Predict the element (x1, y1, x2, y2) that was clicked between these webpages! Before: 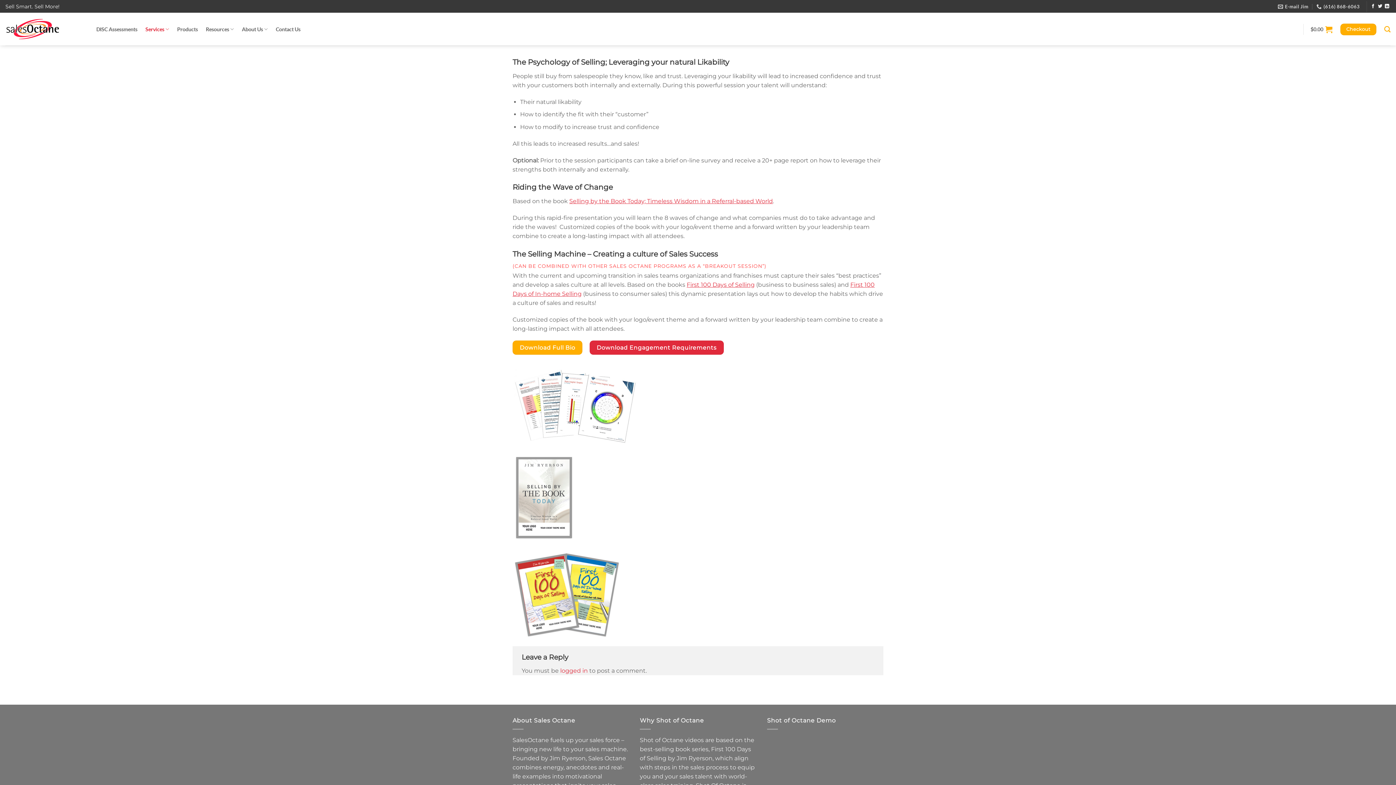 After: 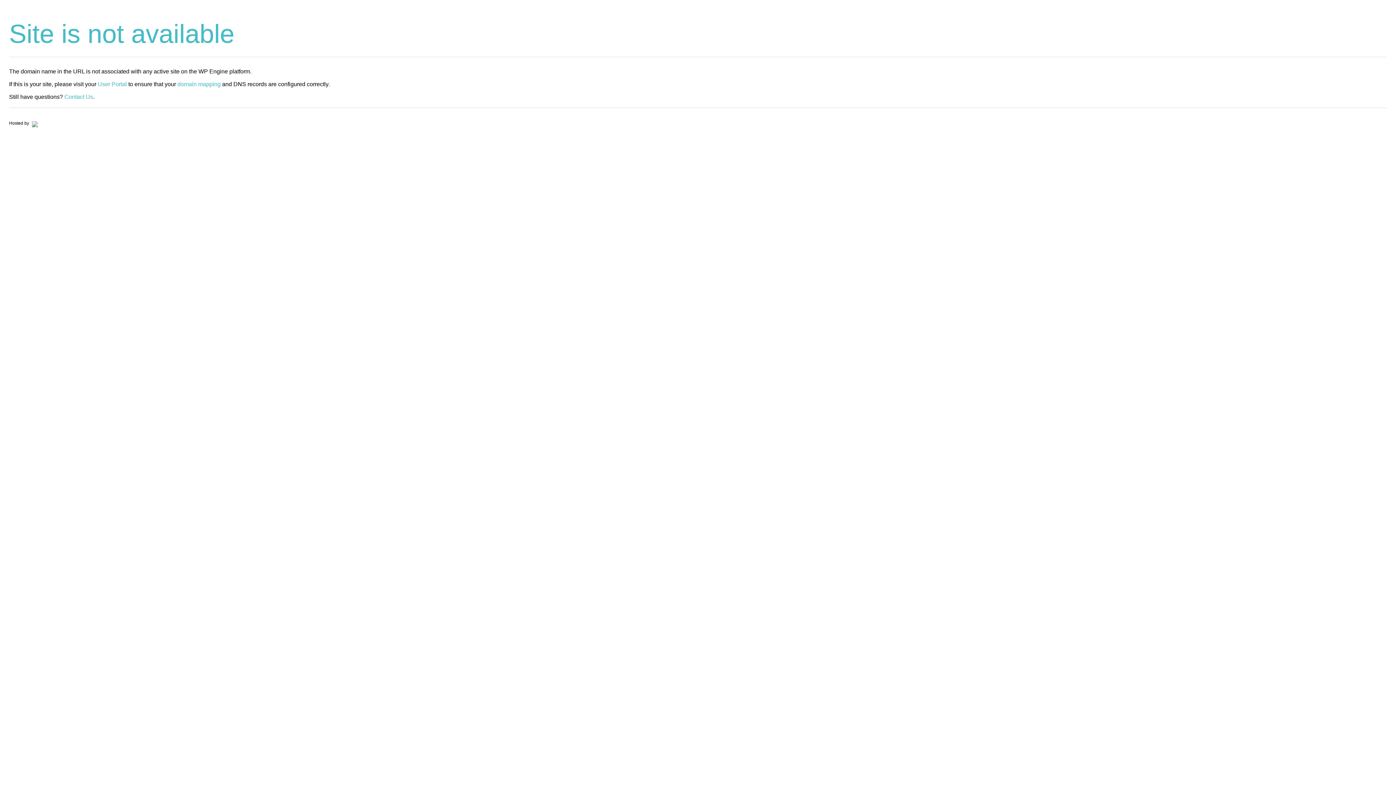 Action: label: Selling by the Book Today; Timeless Wisdom in a Referral-based World bbox: (569, 197, 773, 204)